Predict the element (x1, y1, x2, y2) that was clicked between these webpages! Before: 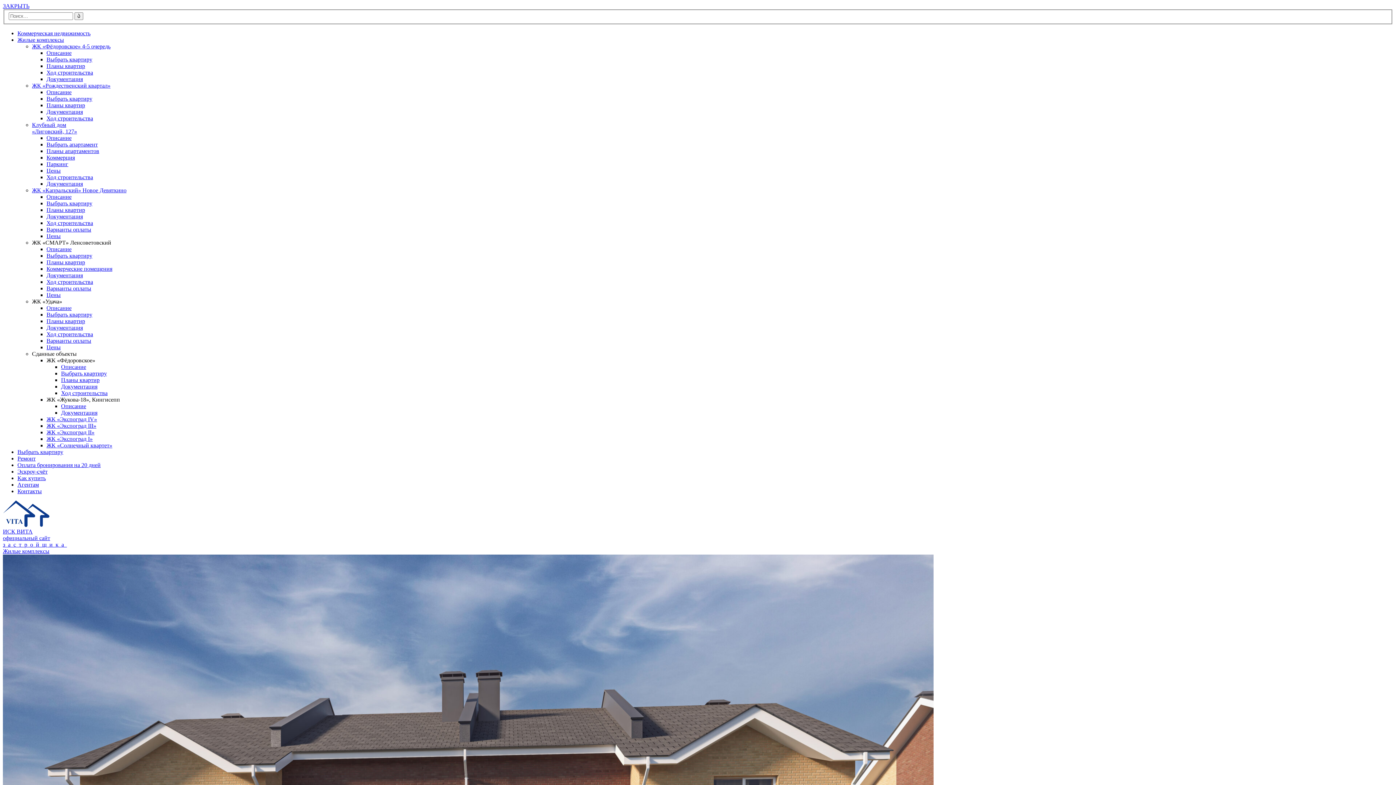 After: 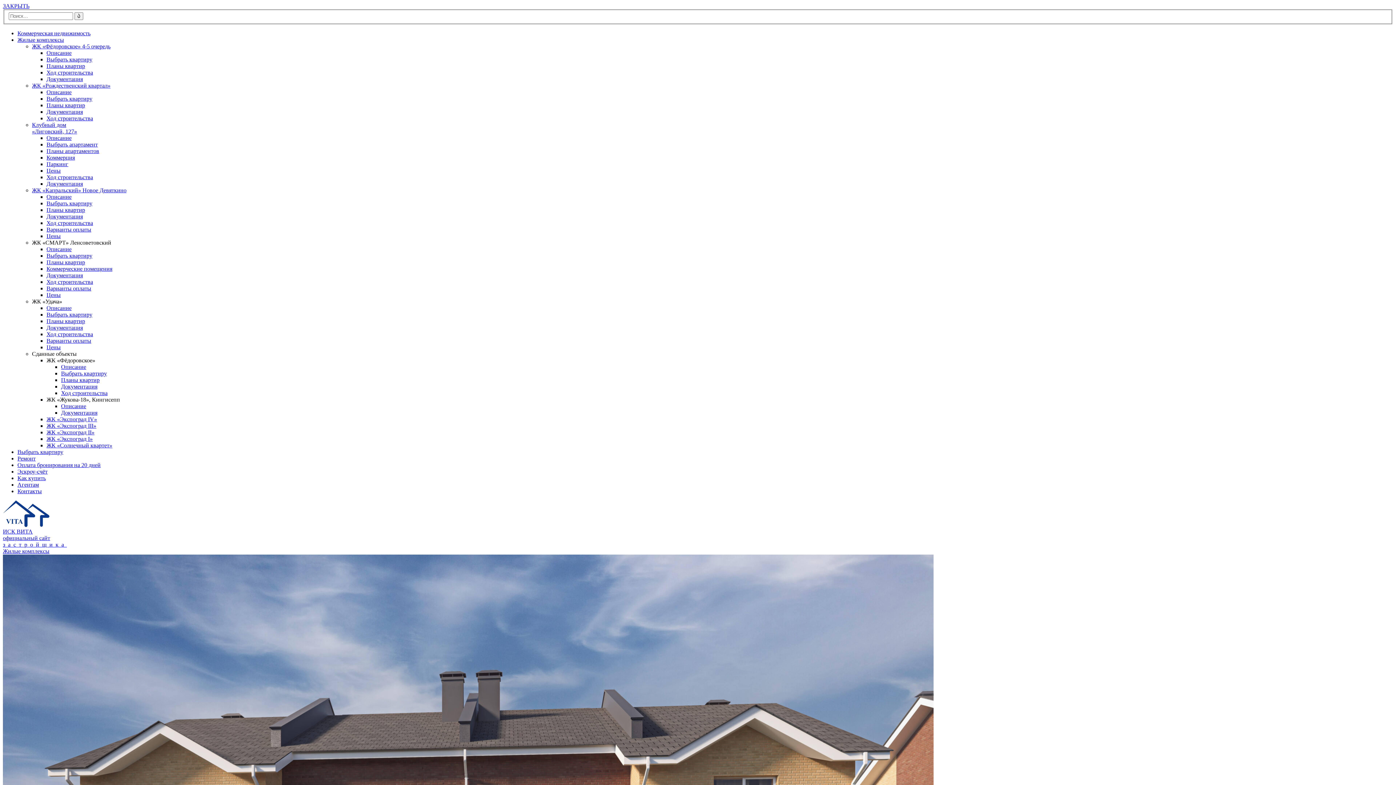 Action: label: Описание bbox: (46, 49, 71, 55)